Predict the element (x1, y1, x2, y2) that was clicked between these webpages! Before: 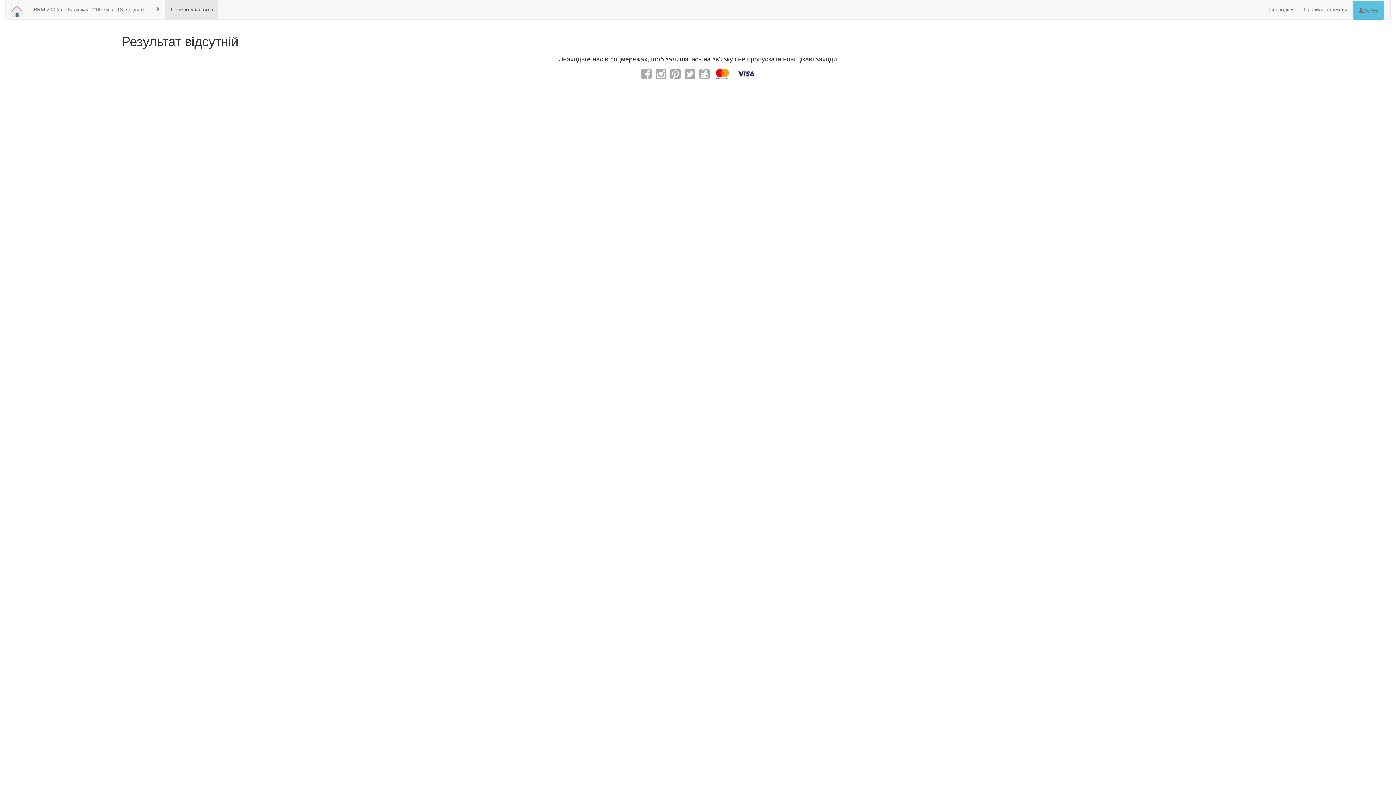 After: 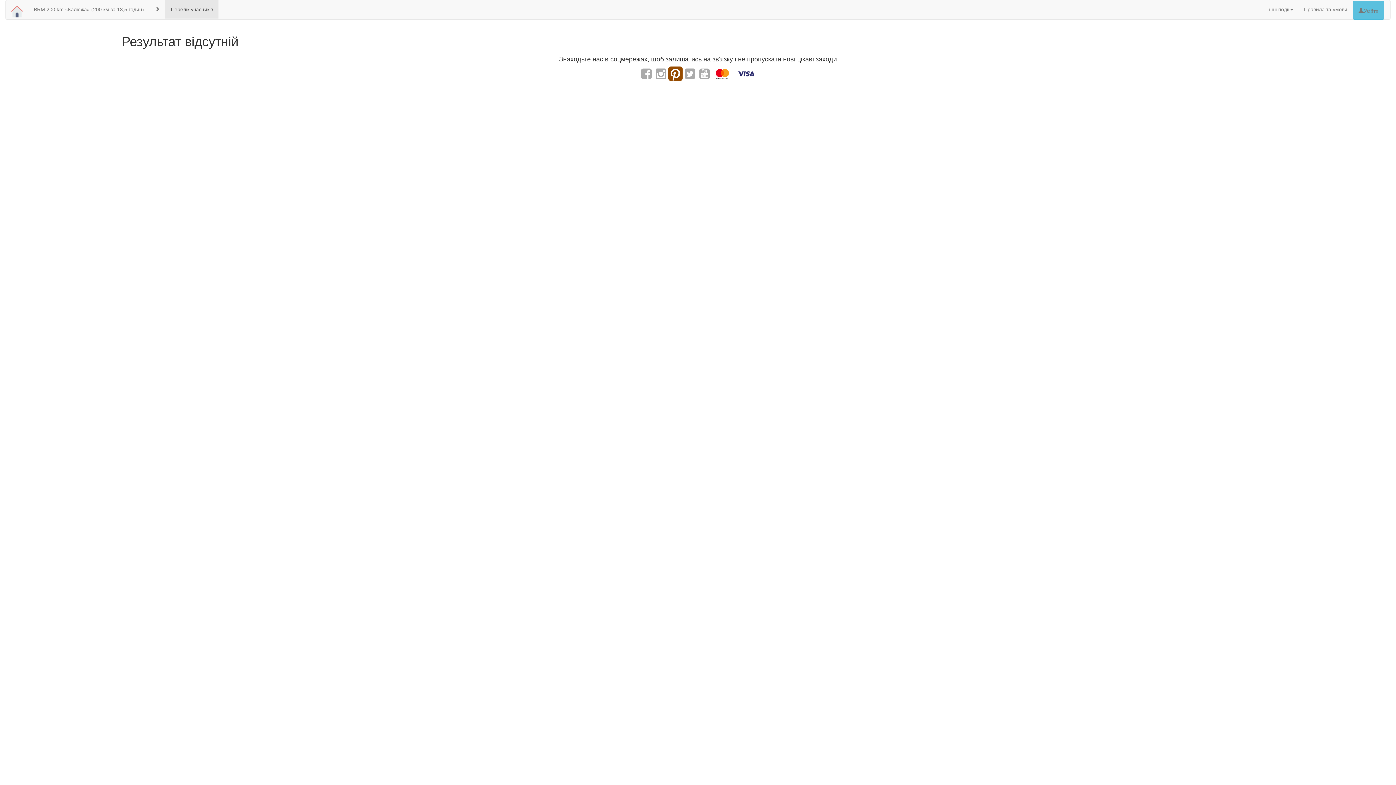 Action: bbox: (669, 70, 682, 76)